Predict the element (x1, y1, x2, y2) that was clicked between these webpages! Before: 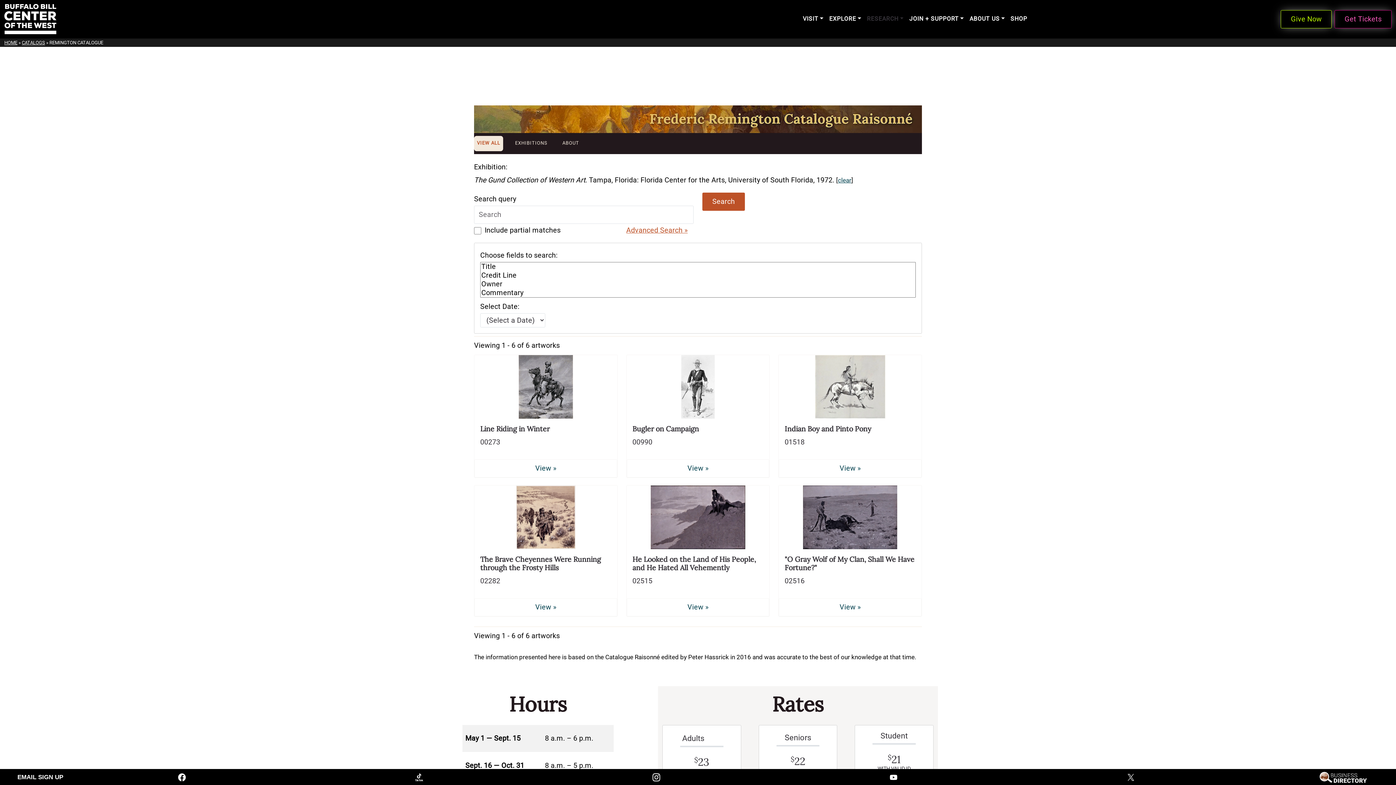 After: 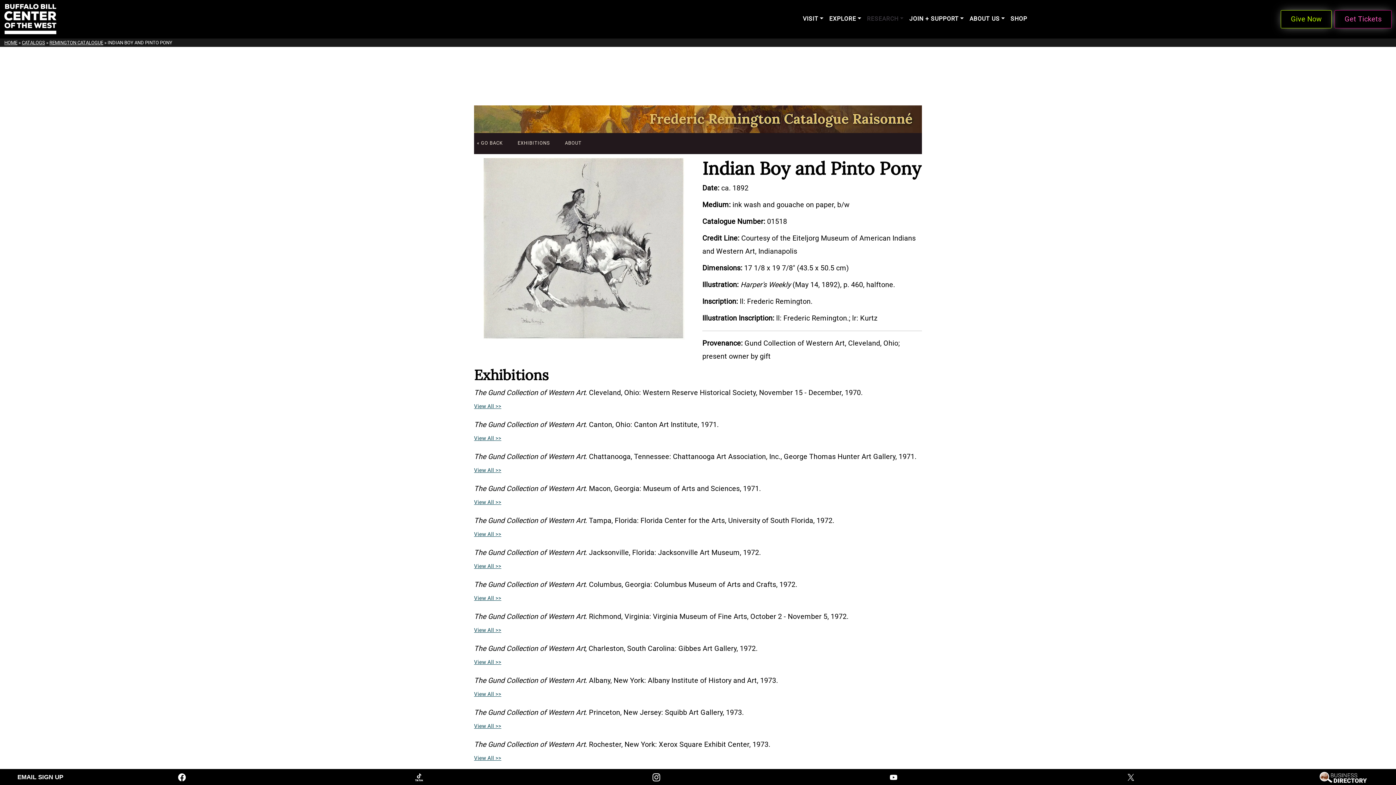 Action: label: View » bbox: (779, 459, 921, 477)